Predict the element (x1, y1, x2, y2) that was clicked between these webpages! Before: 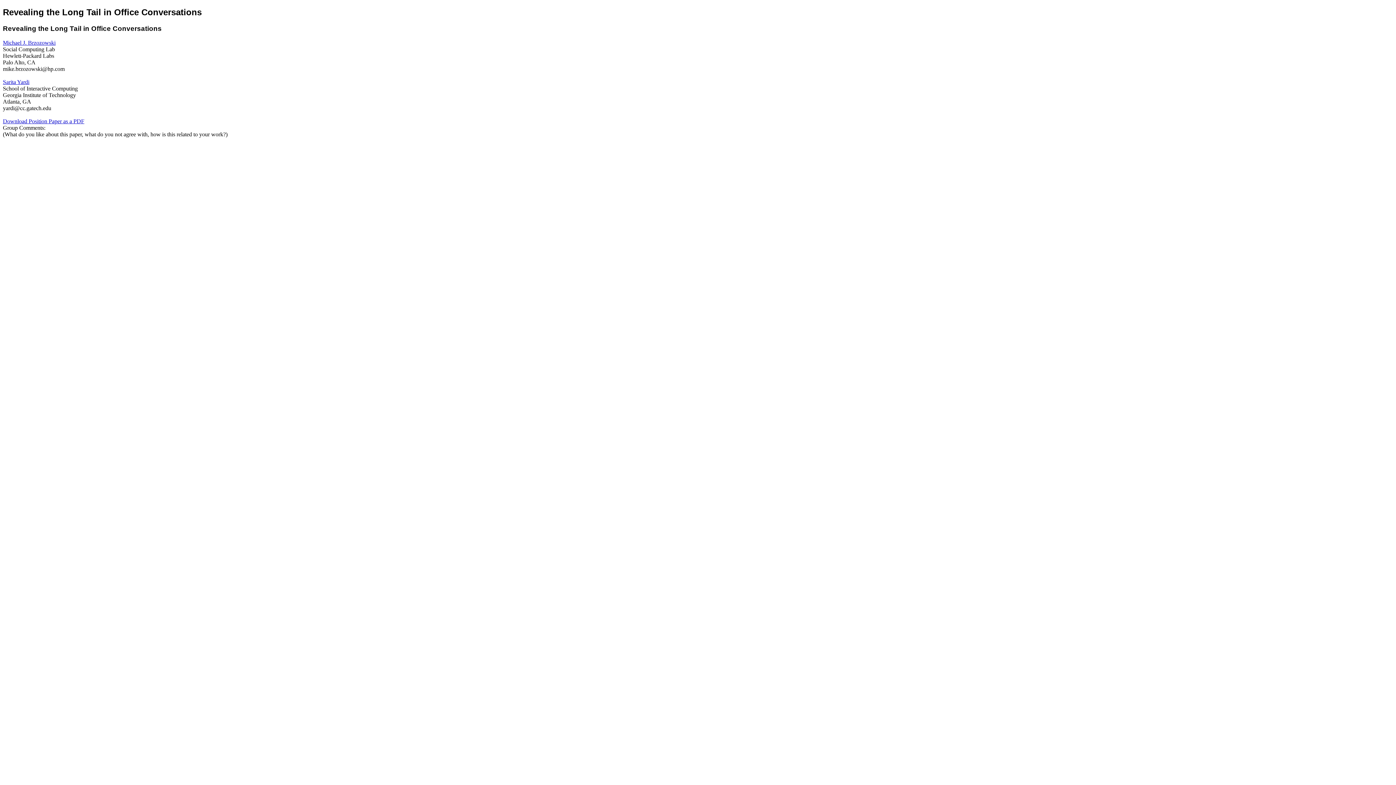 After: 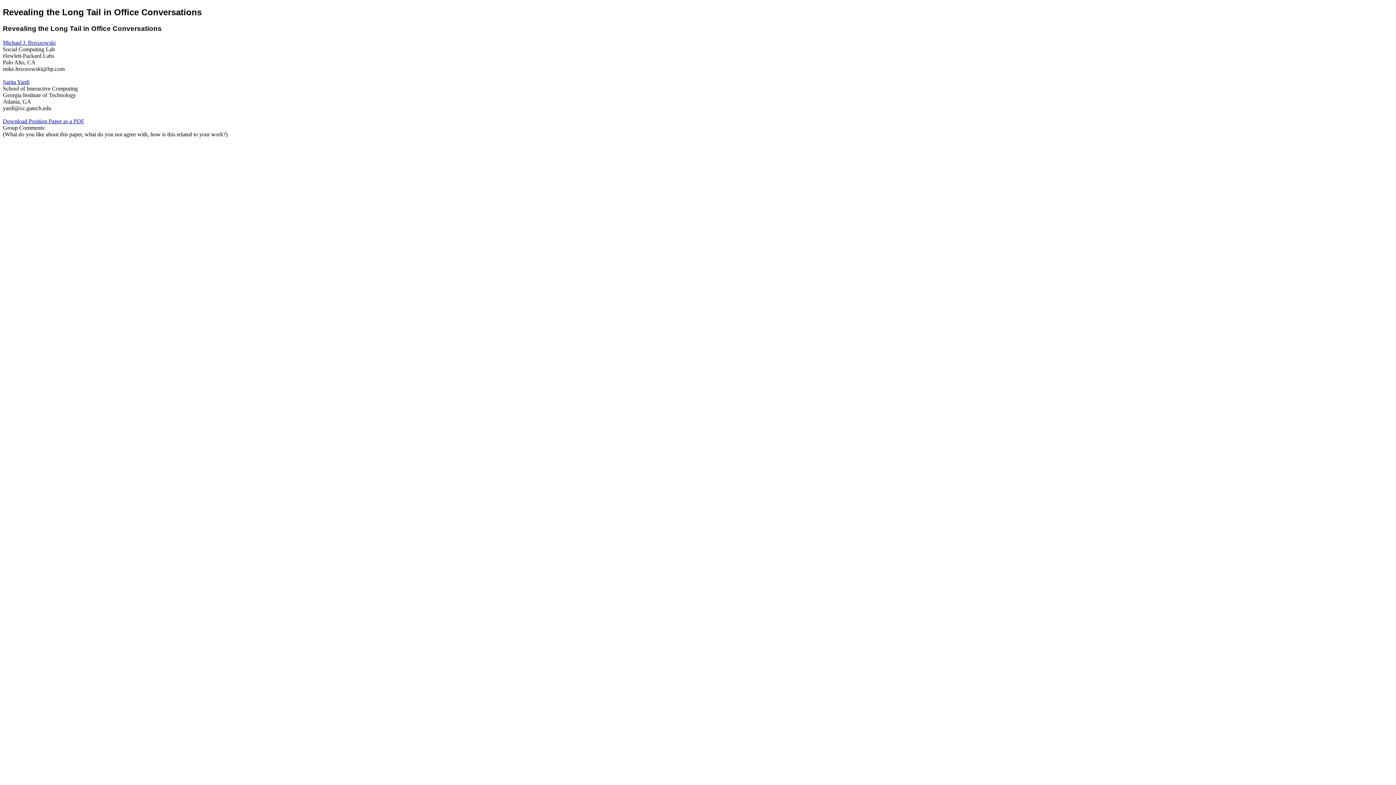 Action: label: Download Position Paper as a PDF bbox: (2, 118, 84, 124)